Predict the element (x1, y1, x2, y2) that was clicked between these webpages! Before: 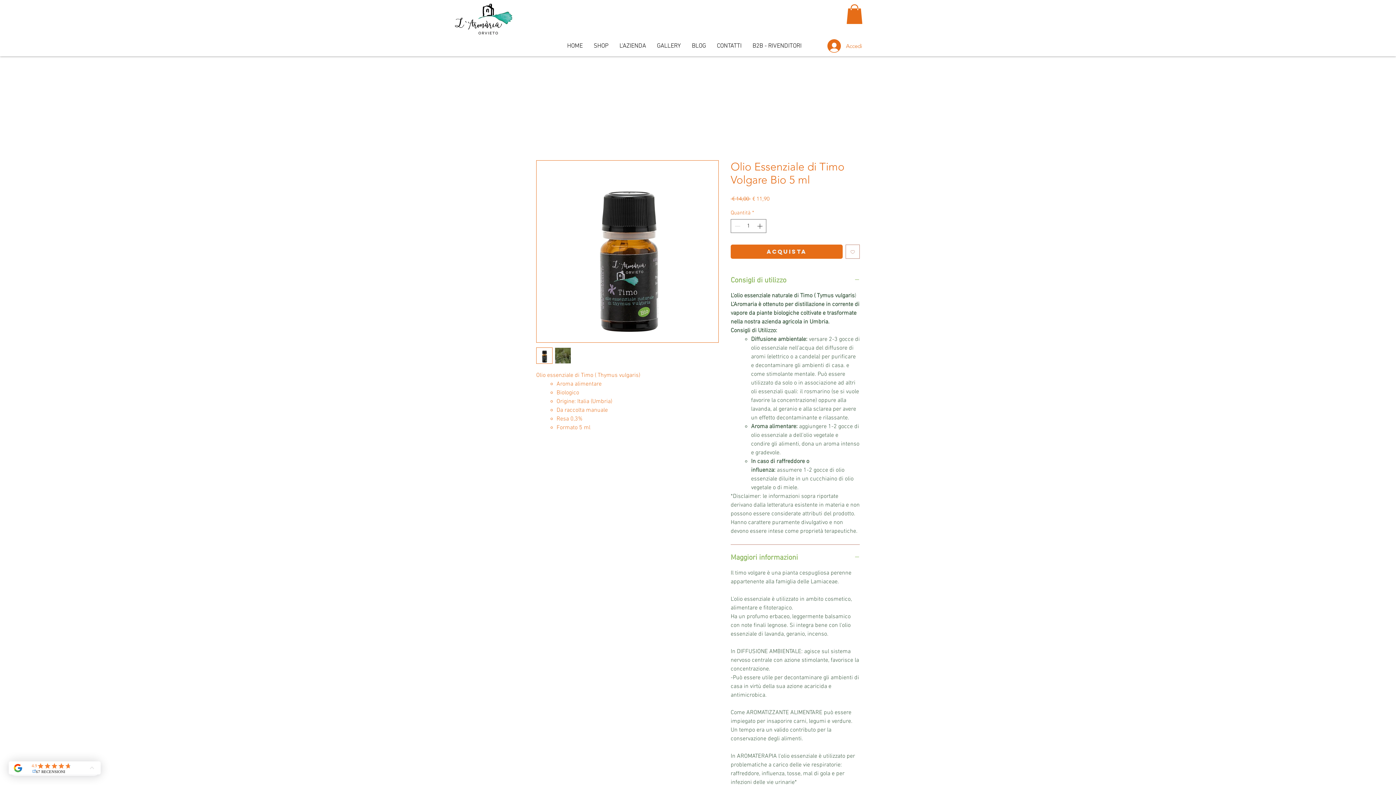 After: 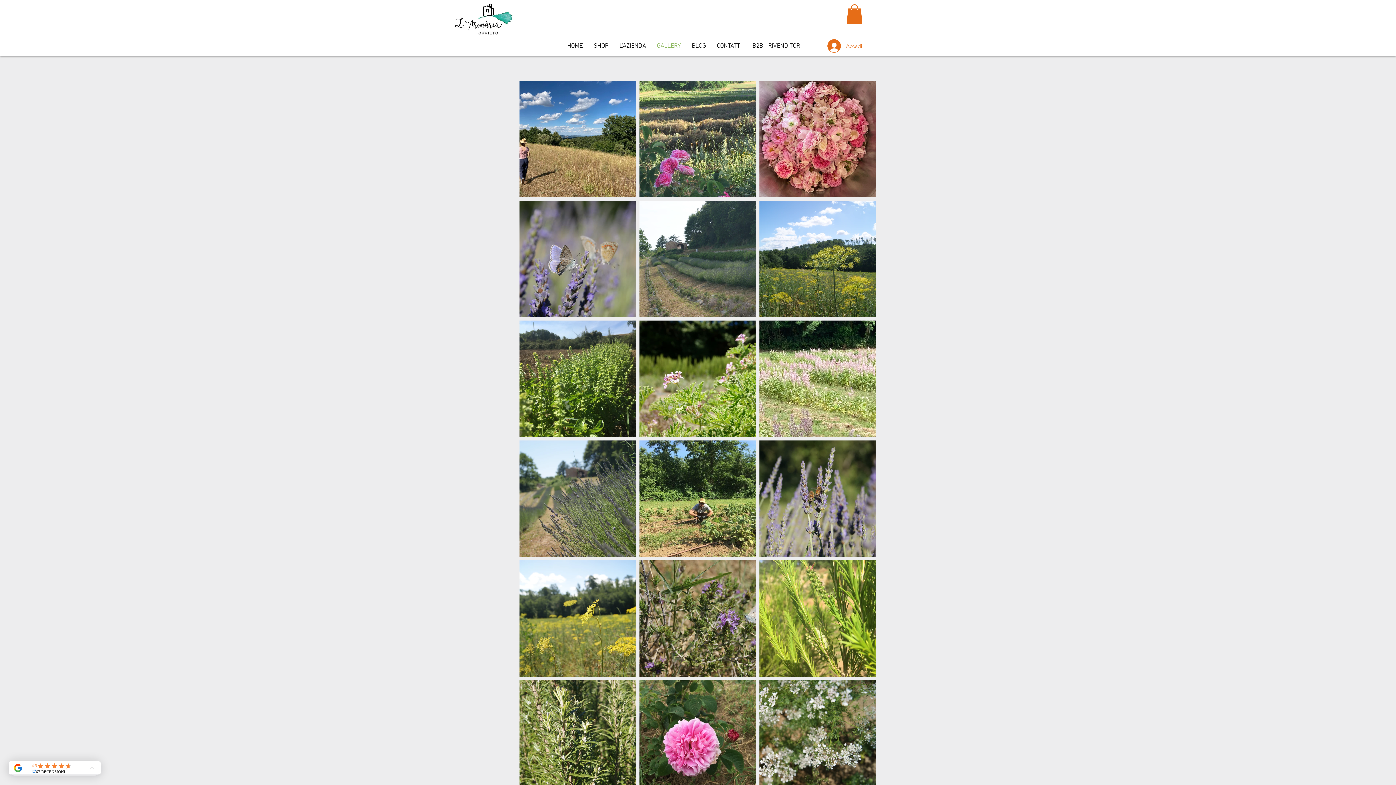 Action: bbox: (651, 37, 686, 54) label: GALLERY